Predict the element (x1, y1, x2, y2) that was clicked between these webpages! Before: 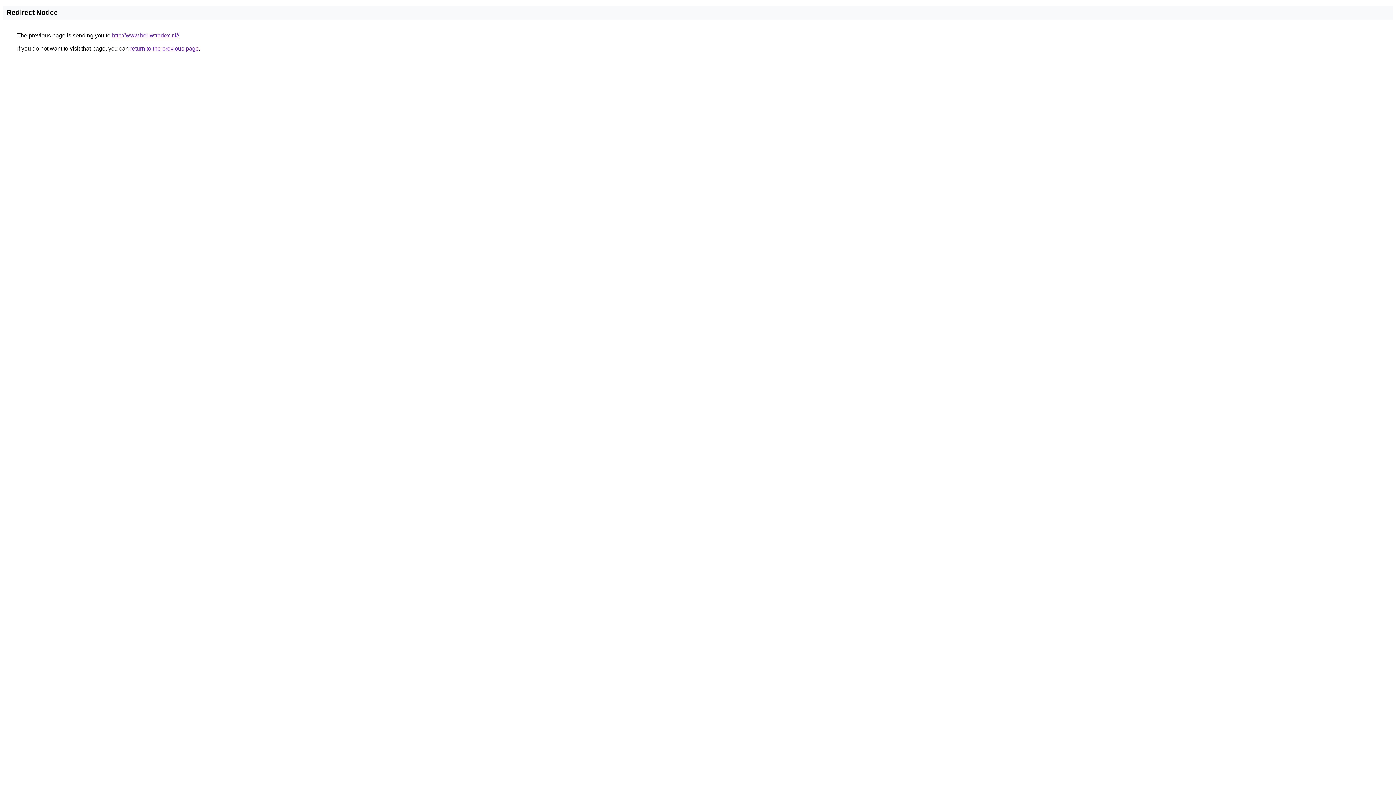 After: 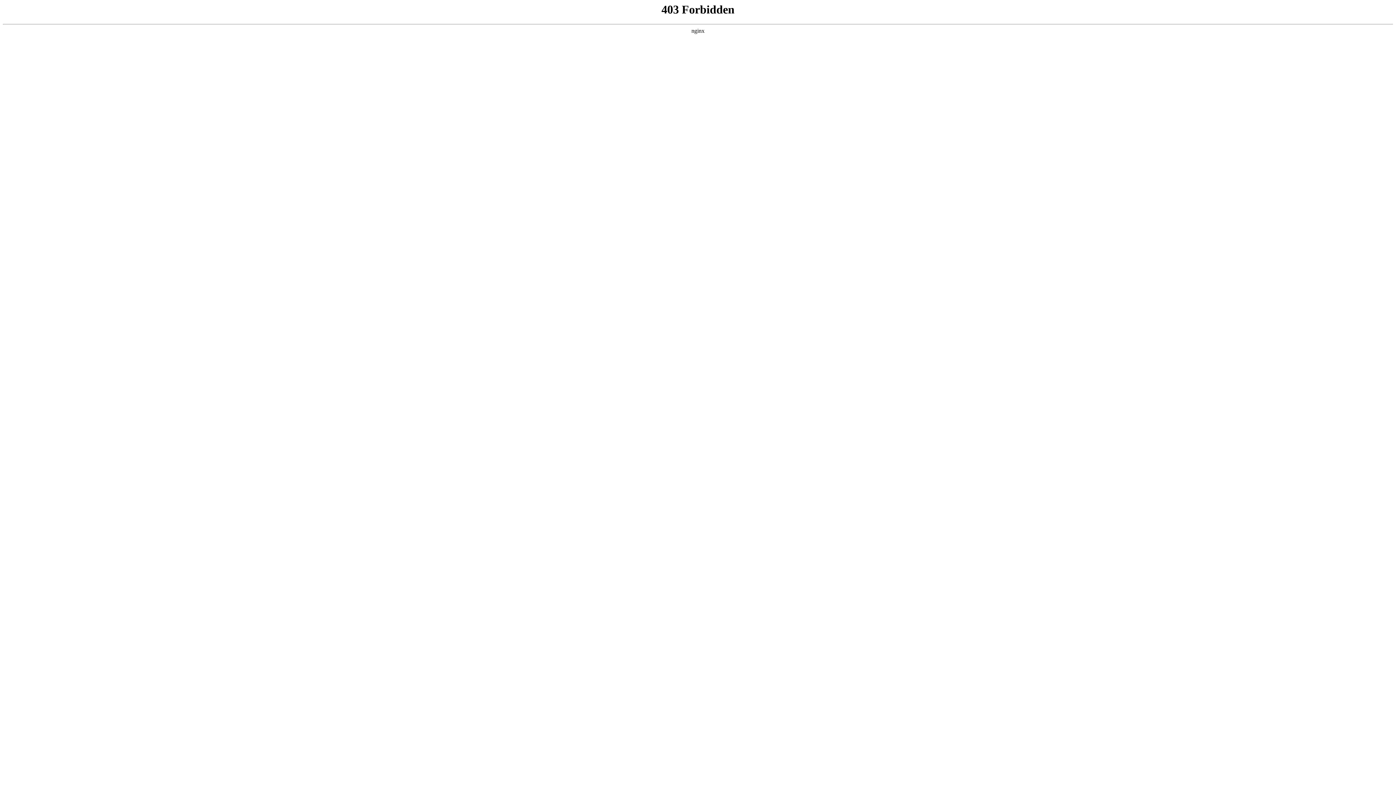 Action: bbox: (112, 32, 179, 38) label: http://www.bouwtradex.nl//